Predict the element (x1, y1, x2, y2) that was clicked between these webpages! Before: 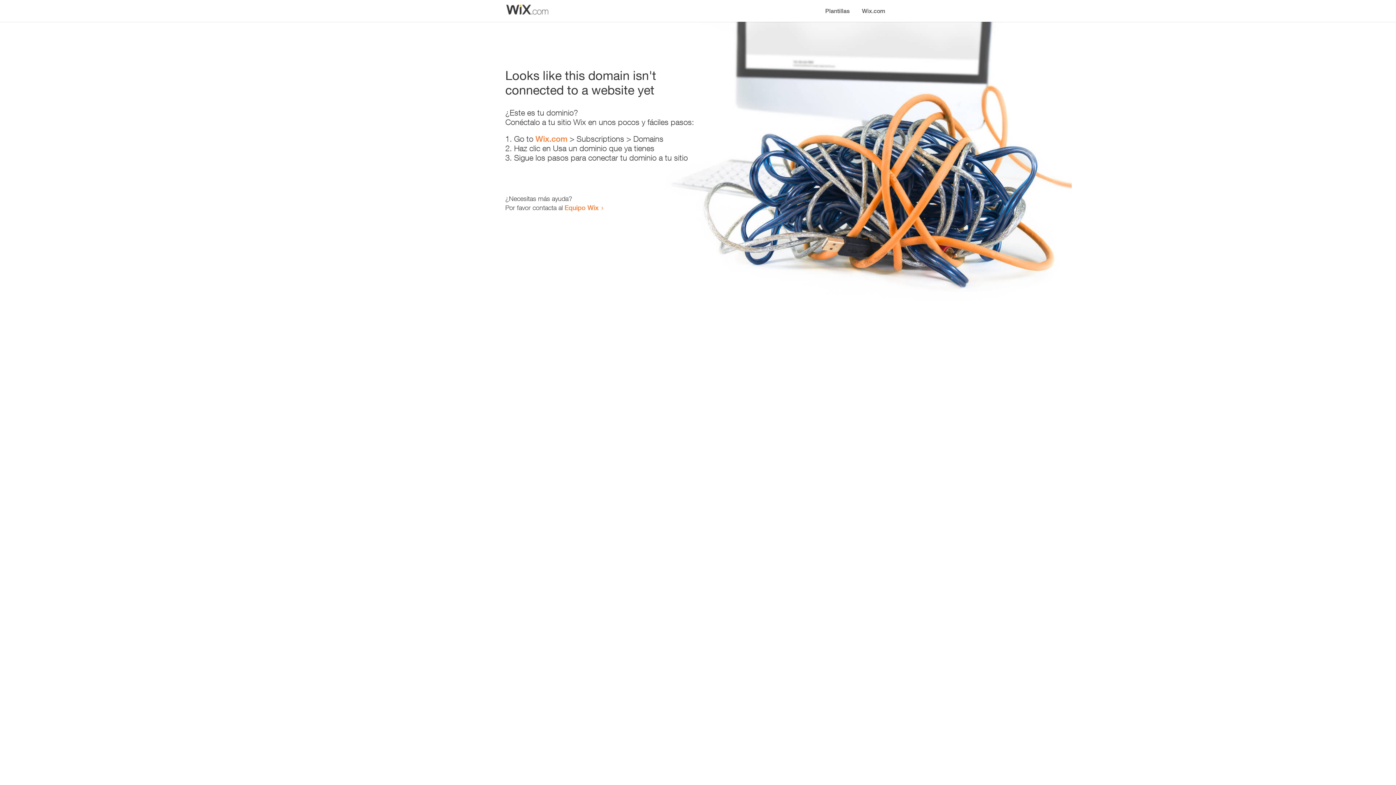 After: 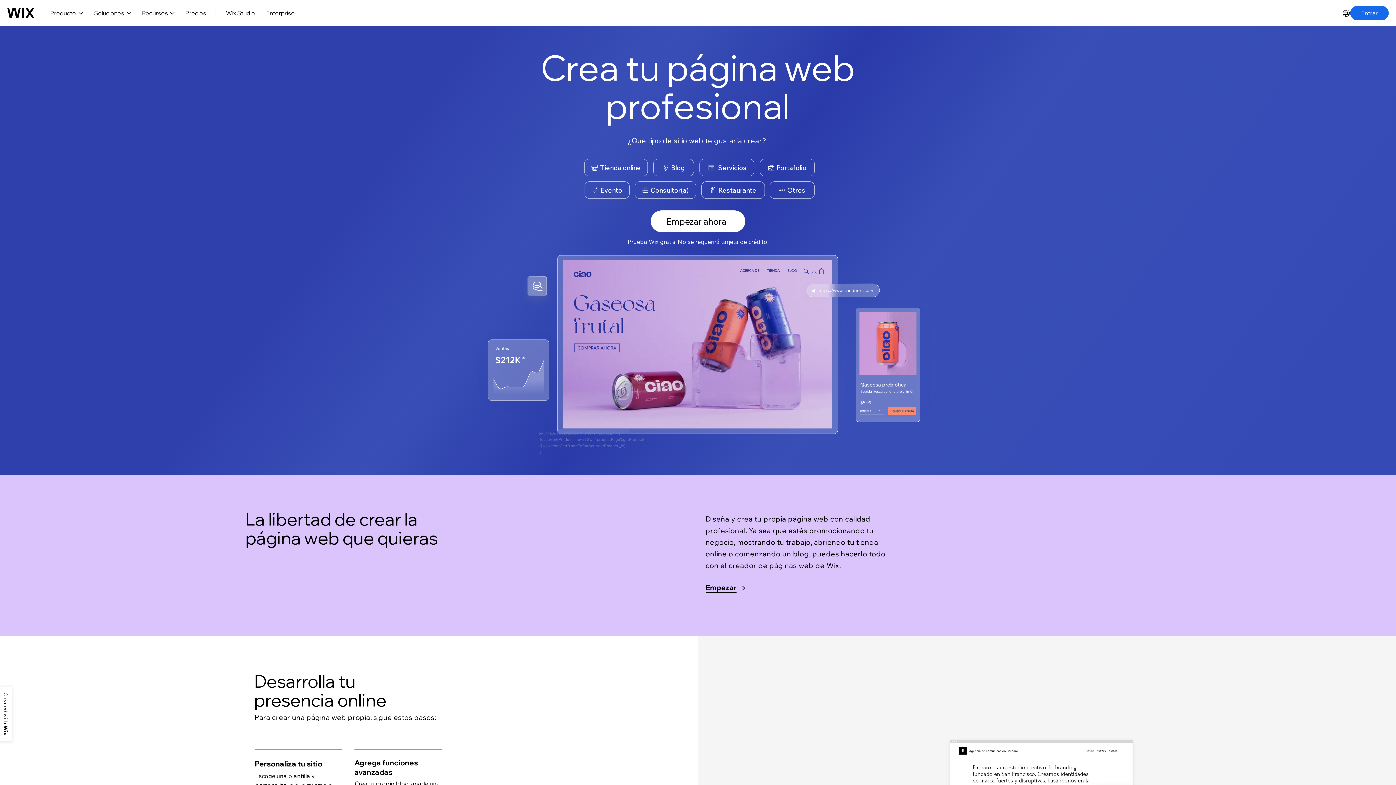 Action: label: Wix.com bbox: (856, 0, 890, 14)